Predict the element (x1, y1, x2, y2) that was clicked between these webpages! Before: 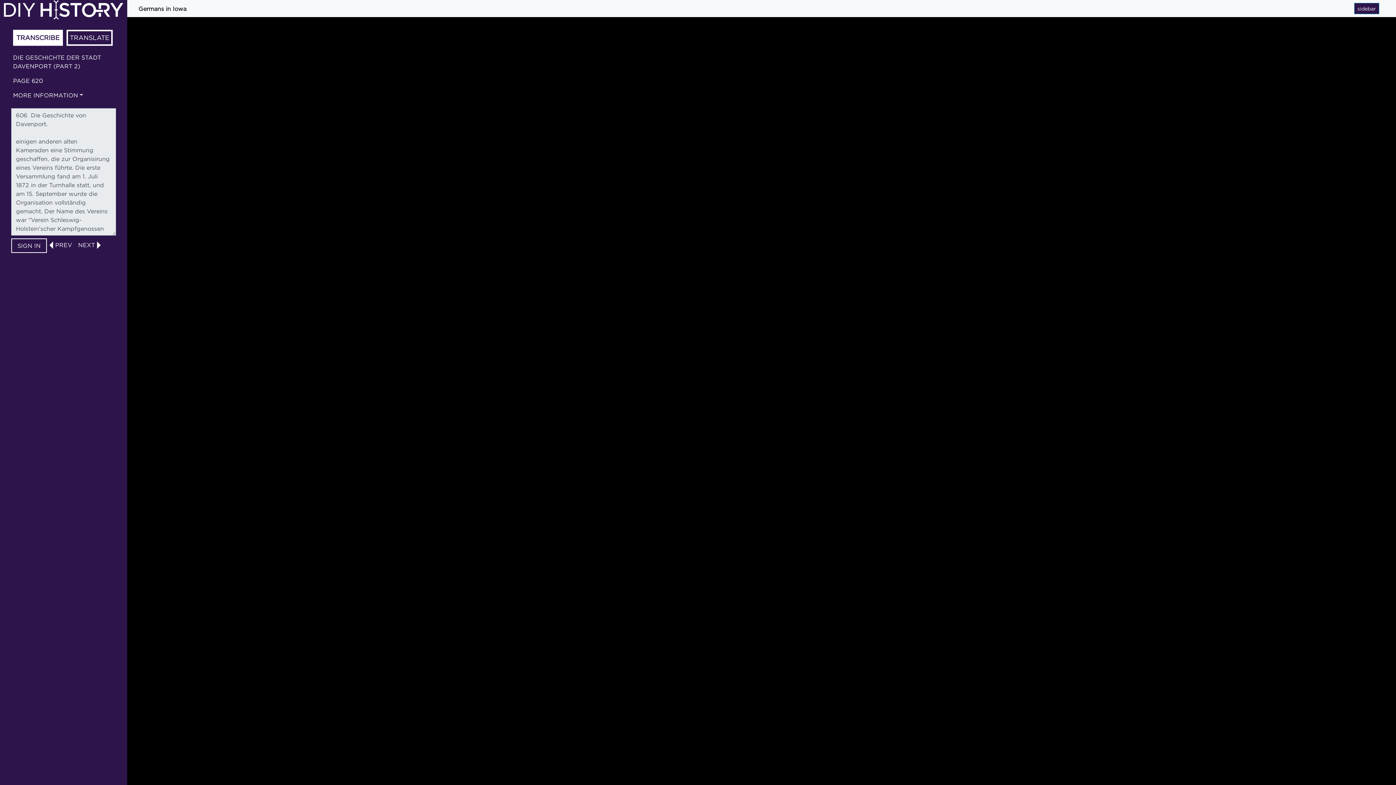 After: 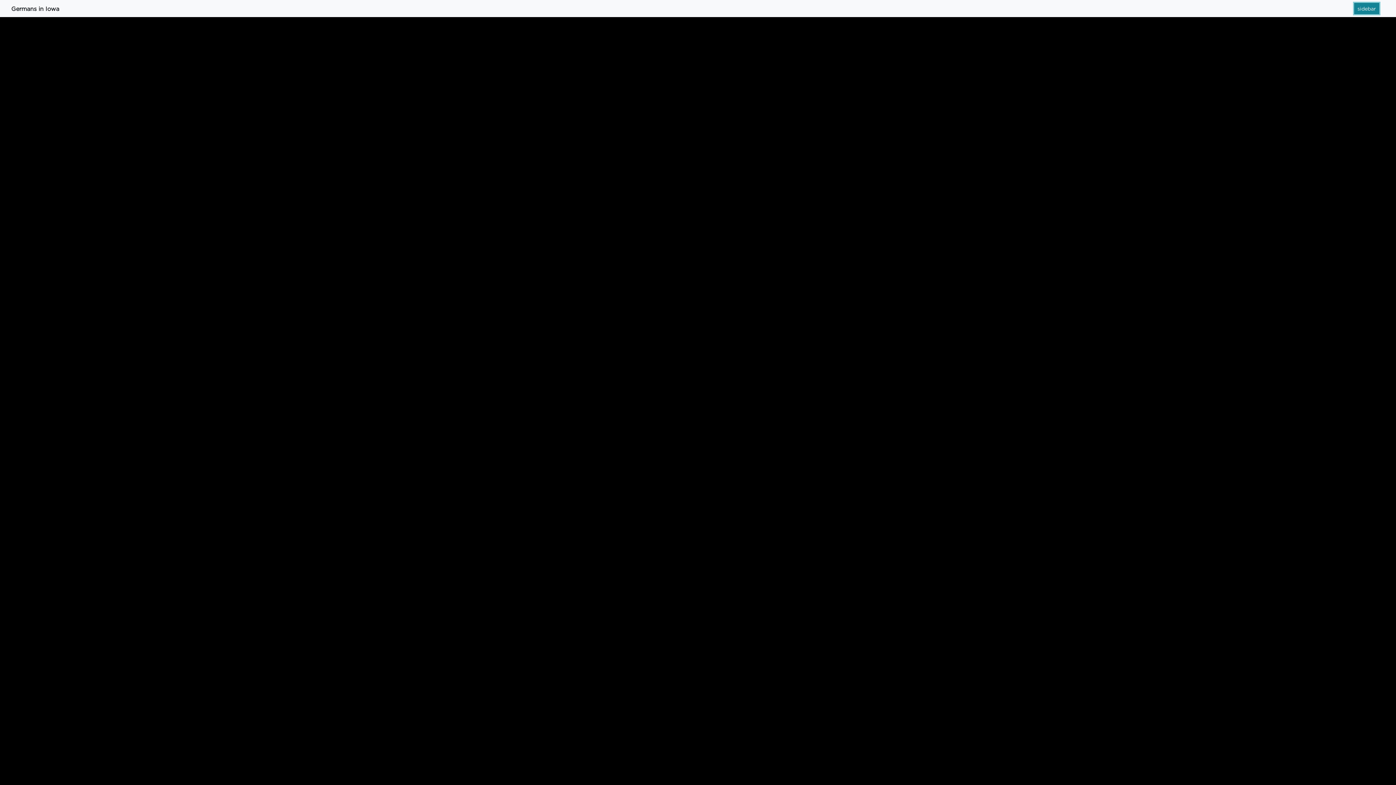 Action: bbox: (1354, 2, 1379, 14) label: sidebar